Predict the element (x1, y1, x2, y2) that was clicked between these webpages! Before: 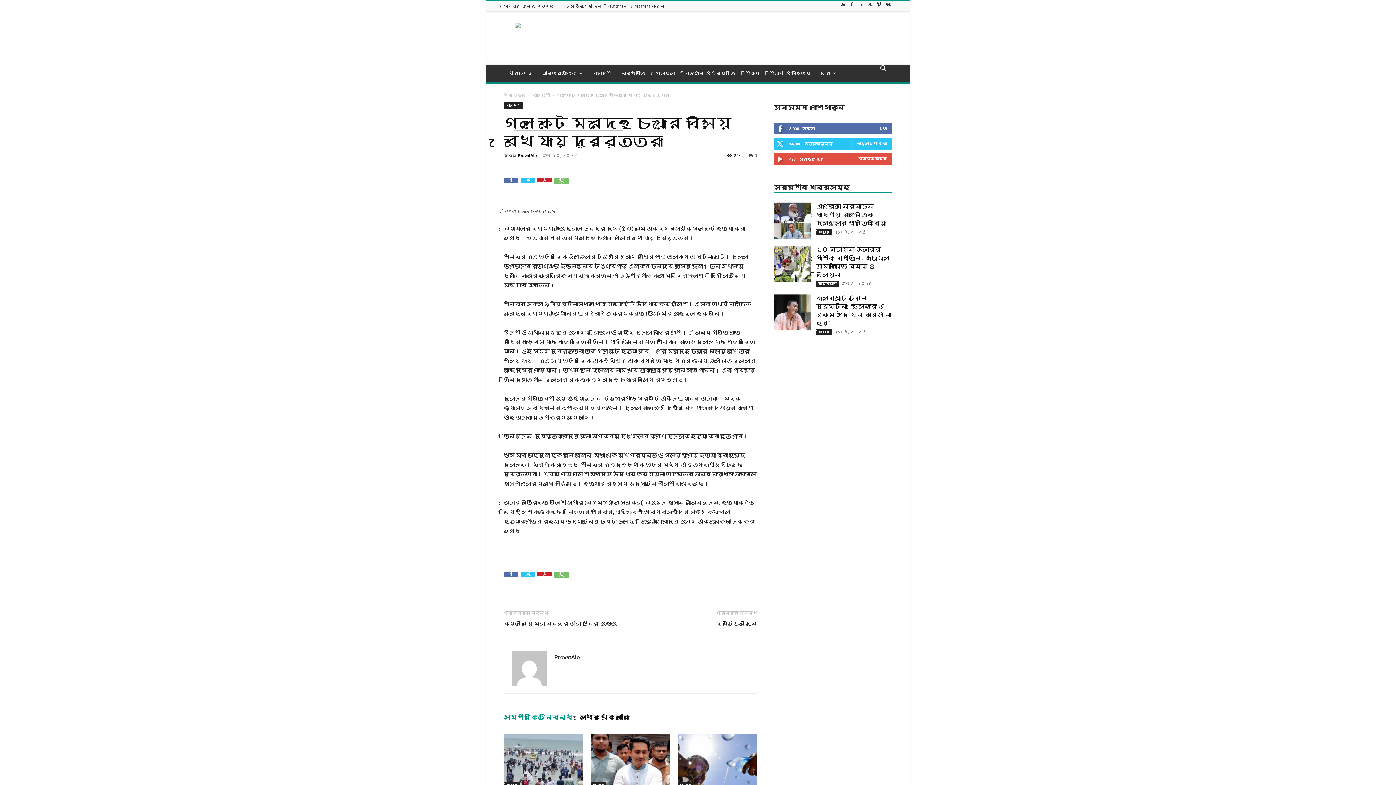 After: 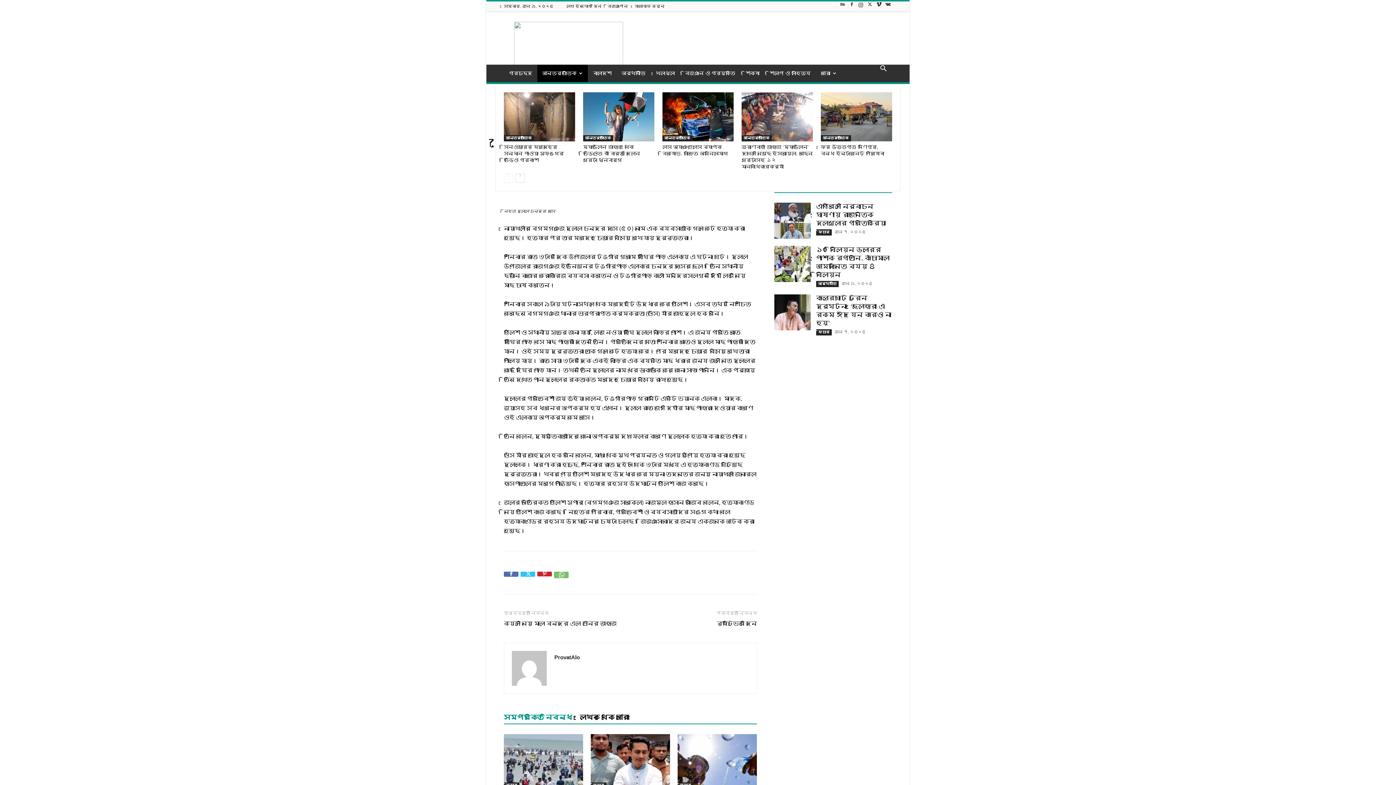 Action: bbox: (537, 64, 588, 82) label: আন্তর্জাতিক